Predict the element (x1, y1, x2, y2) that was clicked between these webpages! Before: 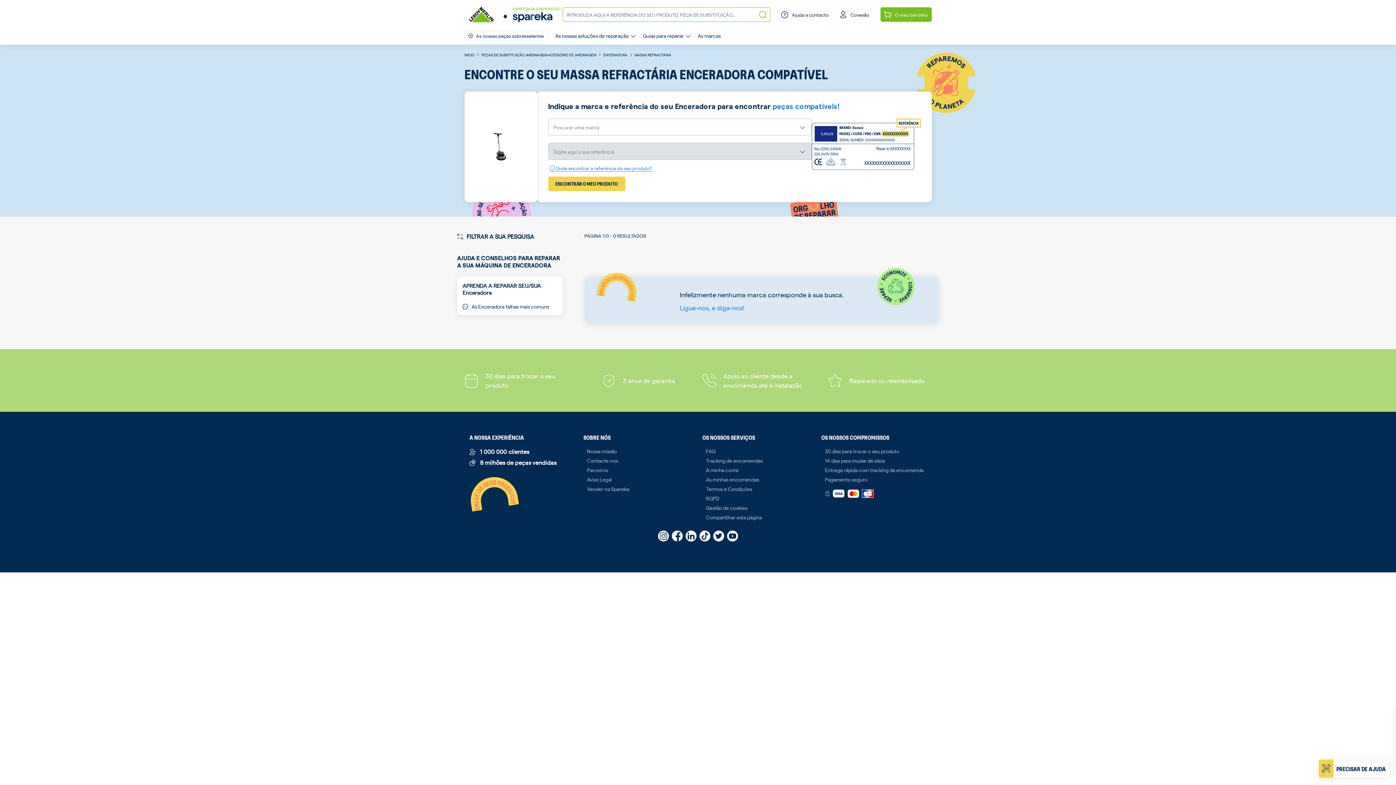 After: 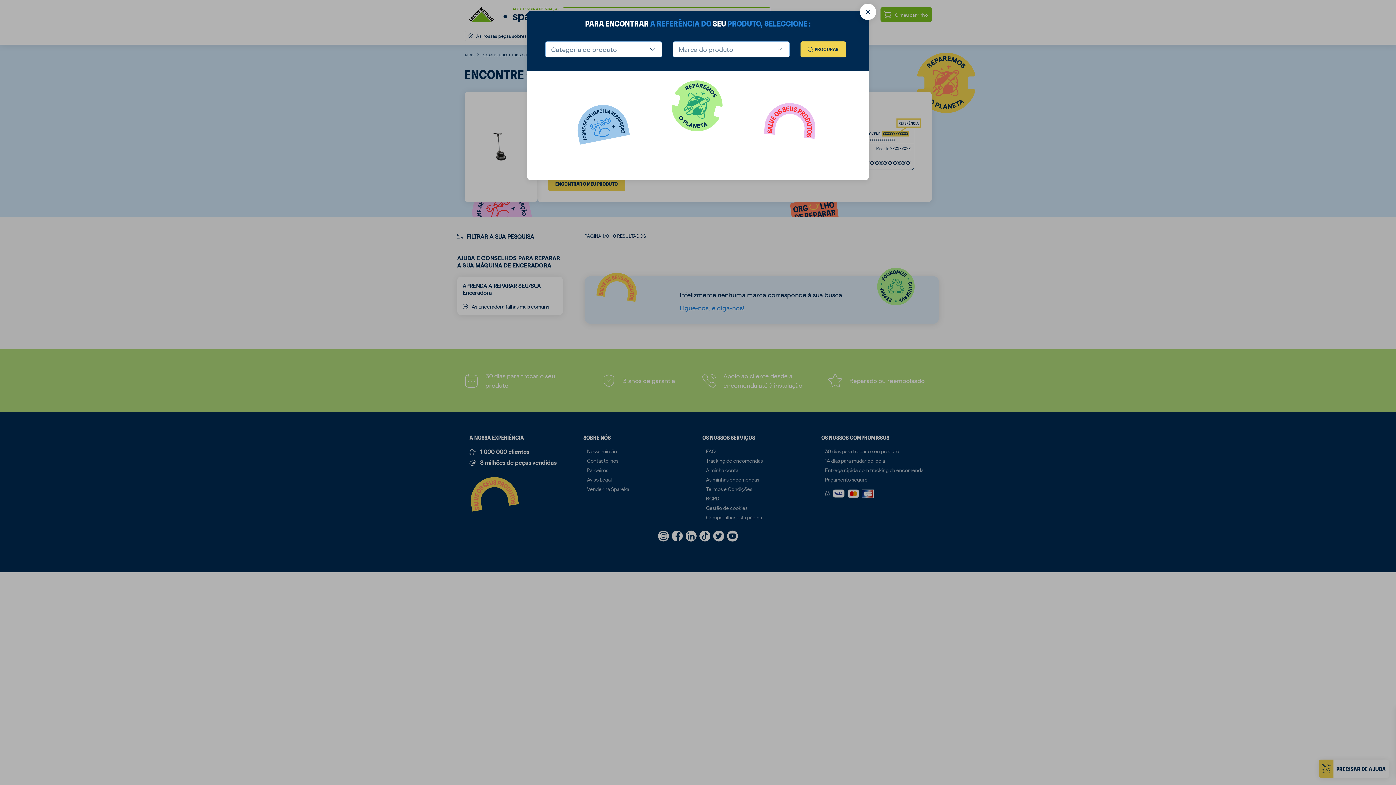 Action: label:  Onde encontrar a referência do seu produto? bbox: (550, 165, 652, 171)